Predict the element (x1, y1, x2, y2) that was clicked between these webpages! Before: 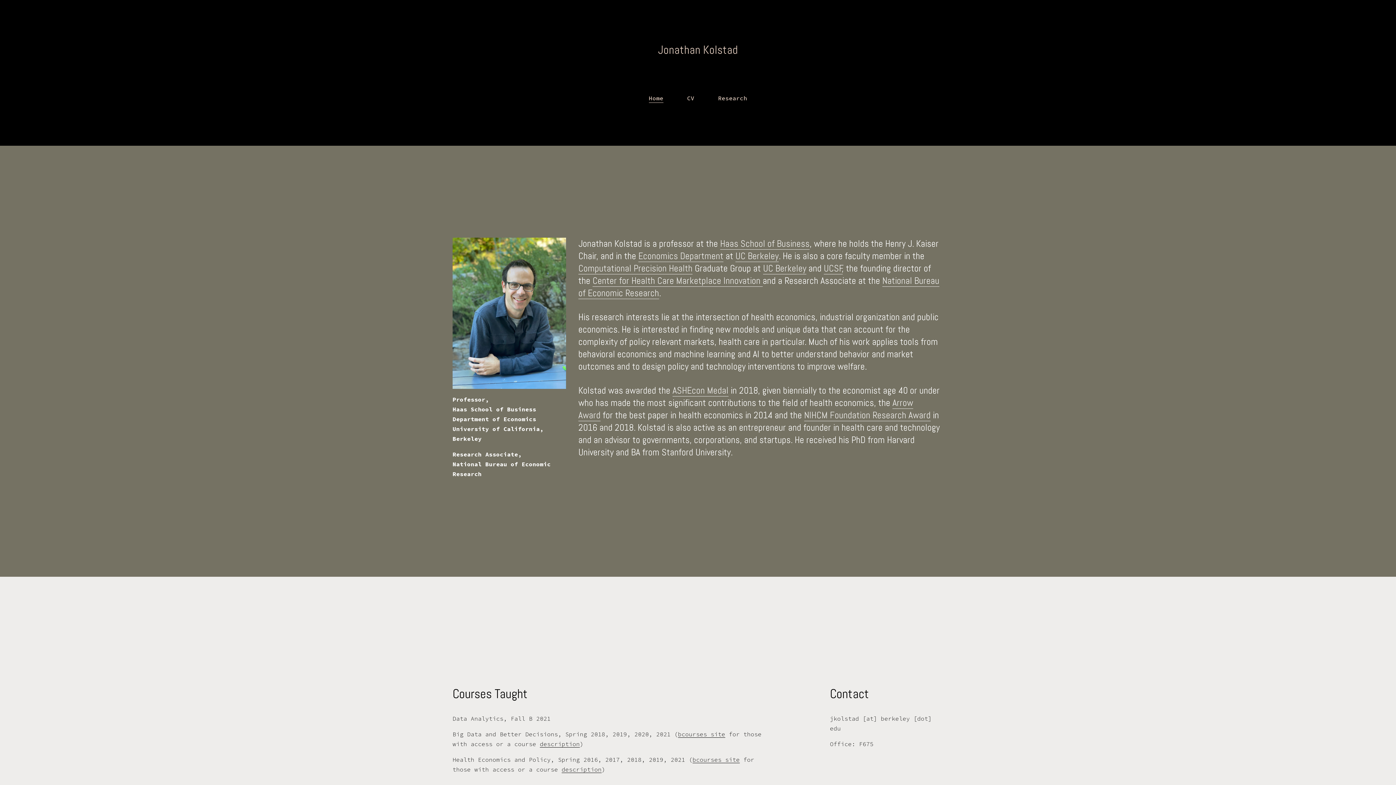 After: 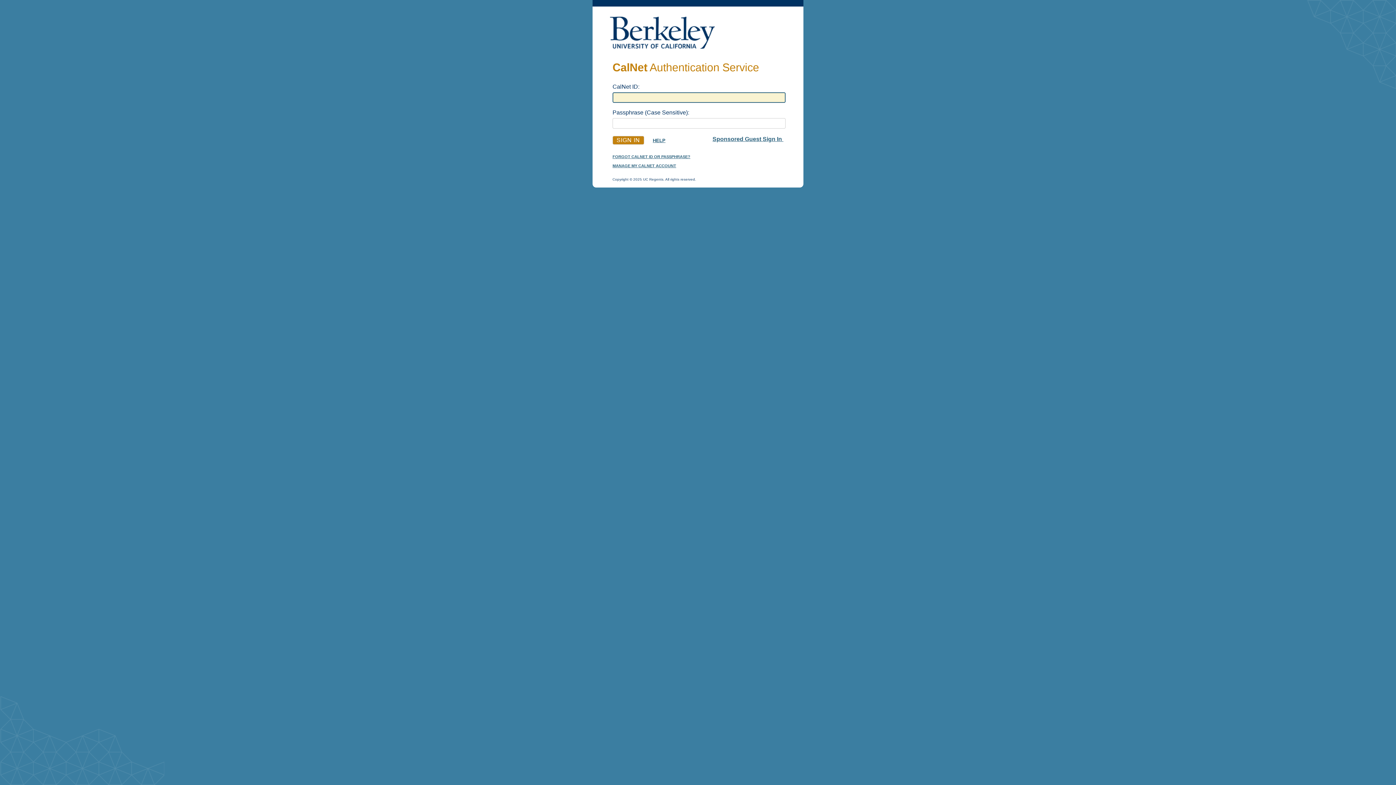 Action: bbox: (678, 730, 725, 738) label: bcourses site